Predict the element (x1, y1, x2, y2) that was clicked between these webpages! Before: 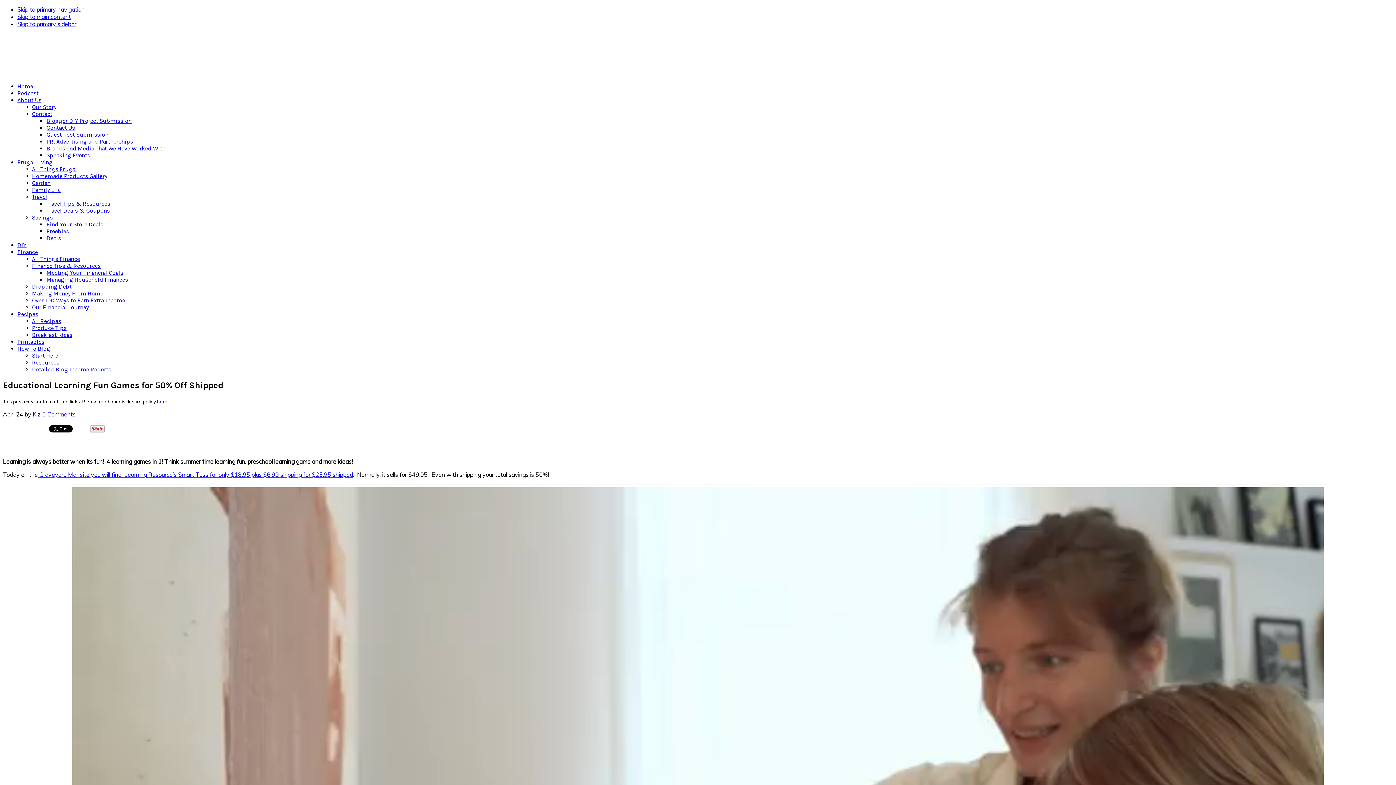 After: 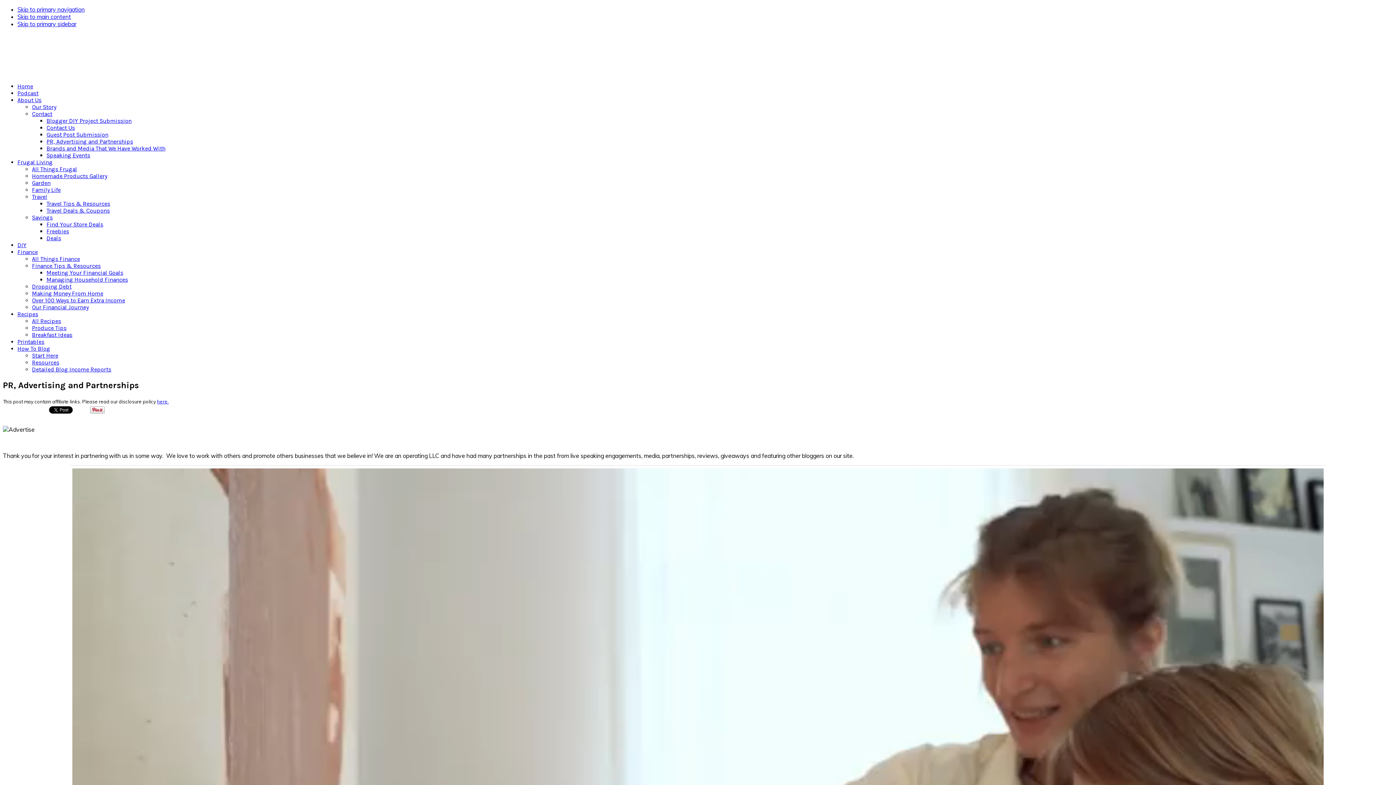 Action: bbox: (46, 138, 133, 145) label: PR, Advertising and Partnerships